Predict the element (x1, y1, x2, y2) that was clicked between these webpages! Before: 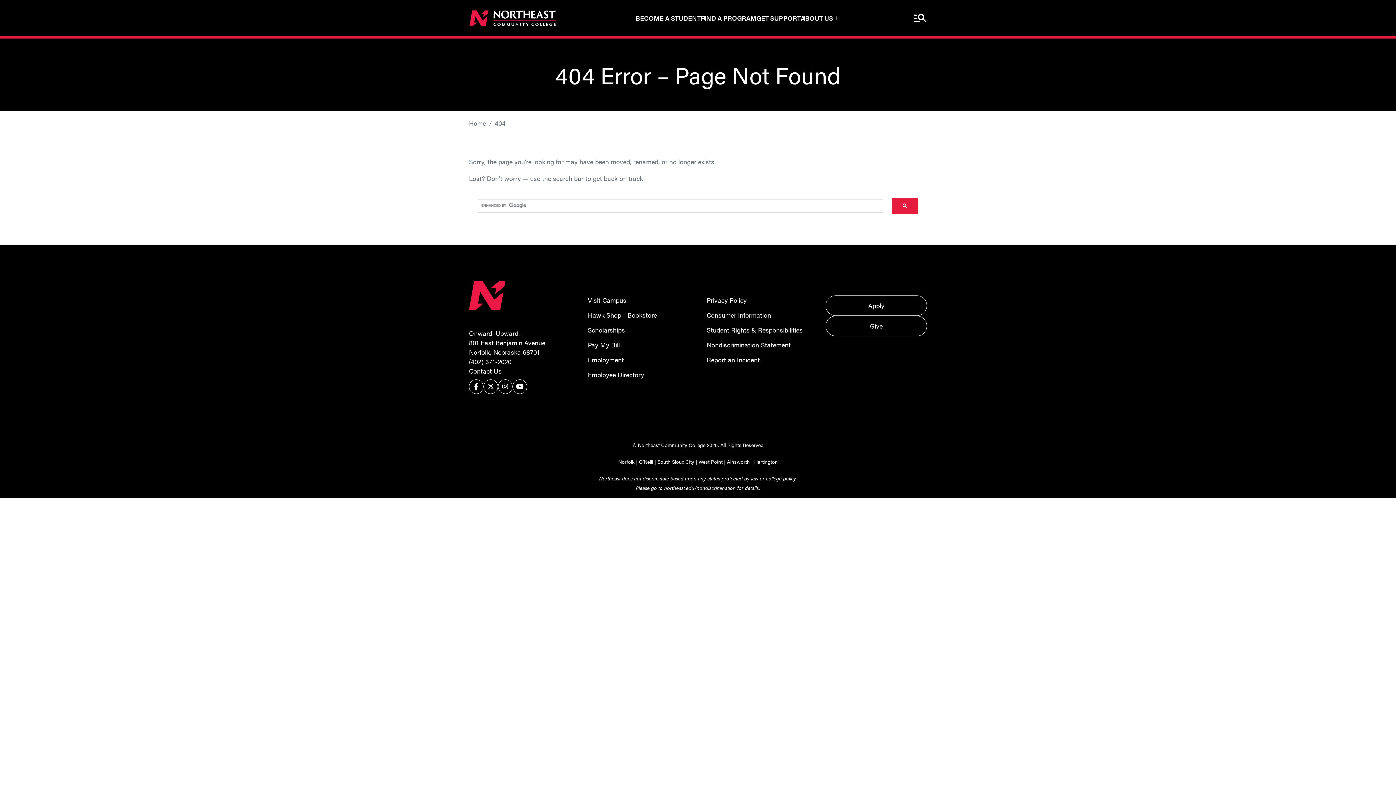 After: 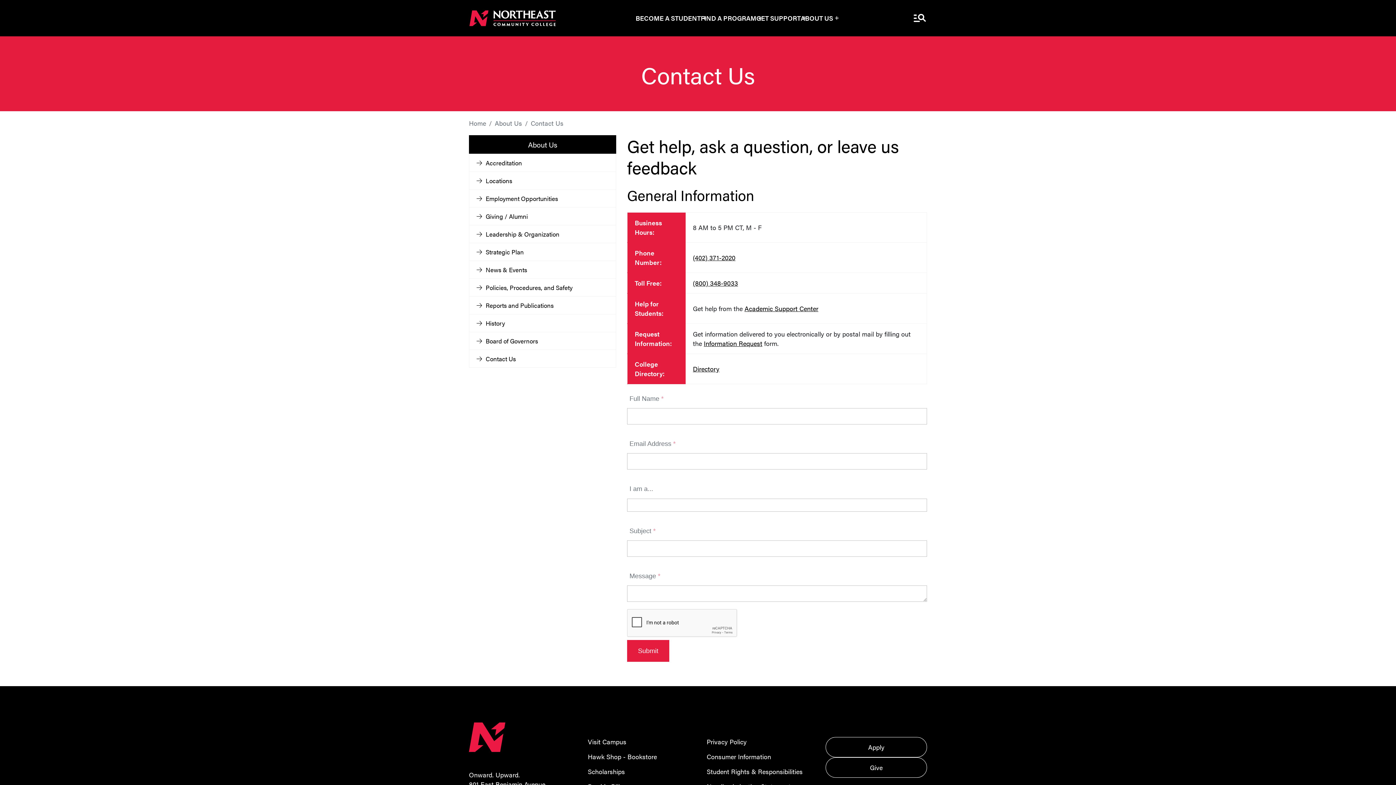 Action: label: Contact Us bbox: (469, 366, 501, 375)